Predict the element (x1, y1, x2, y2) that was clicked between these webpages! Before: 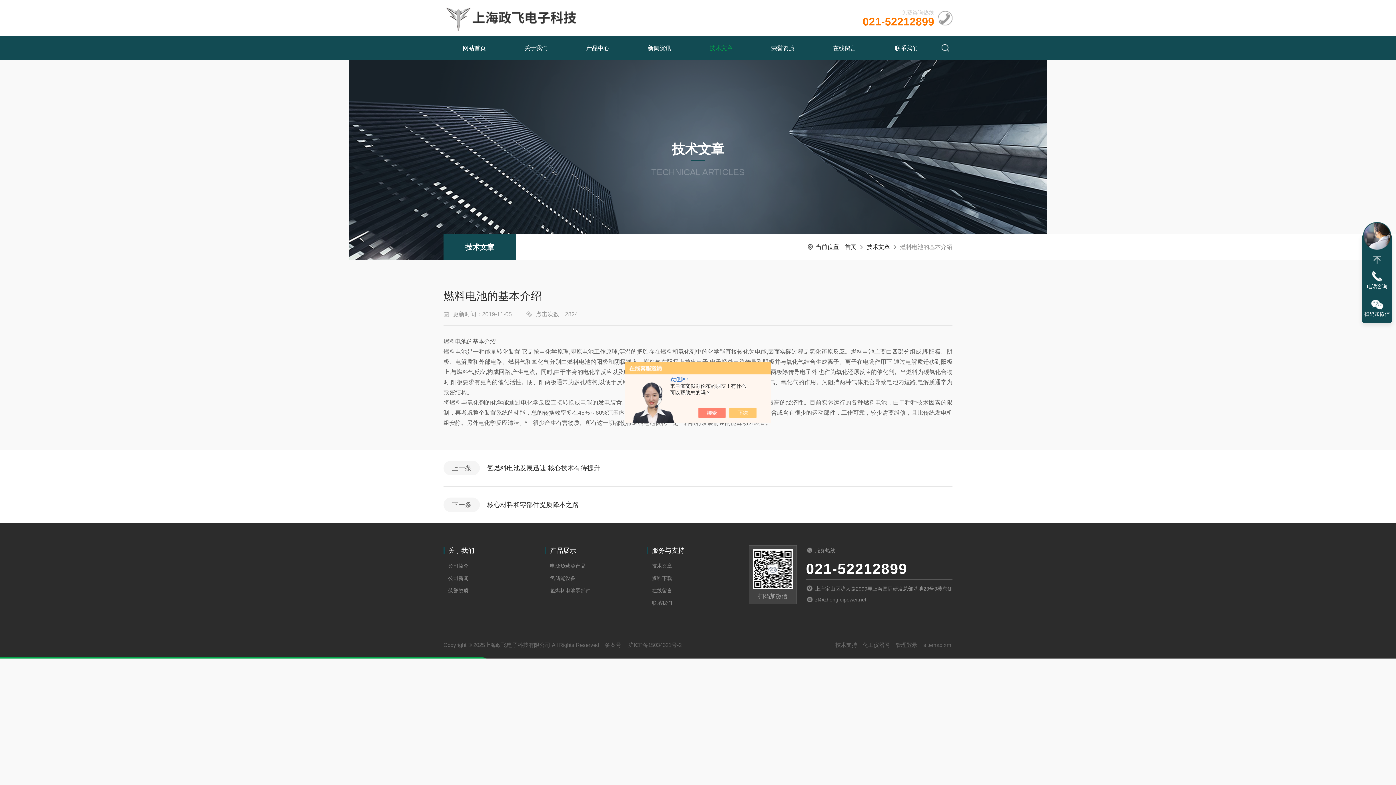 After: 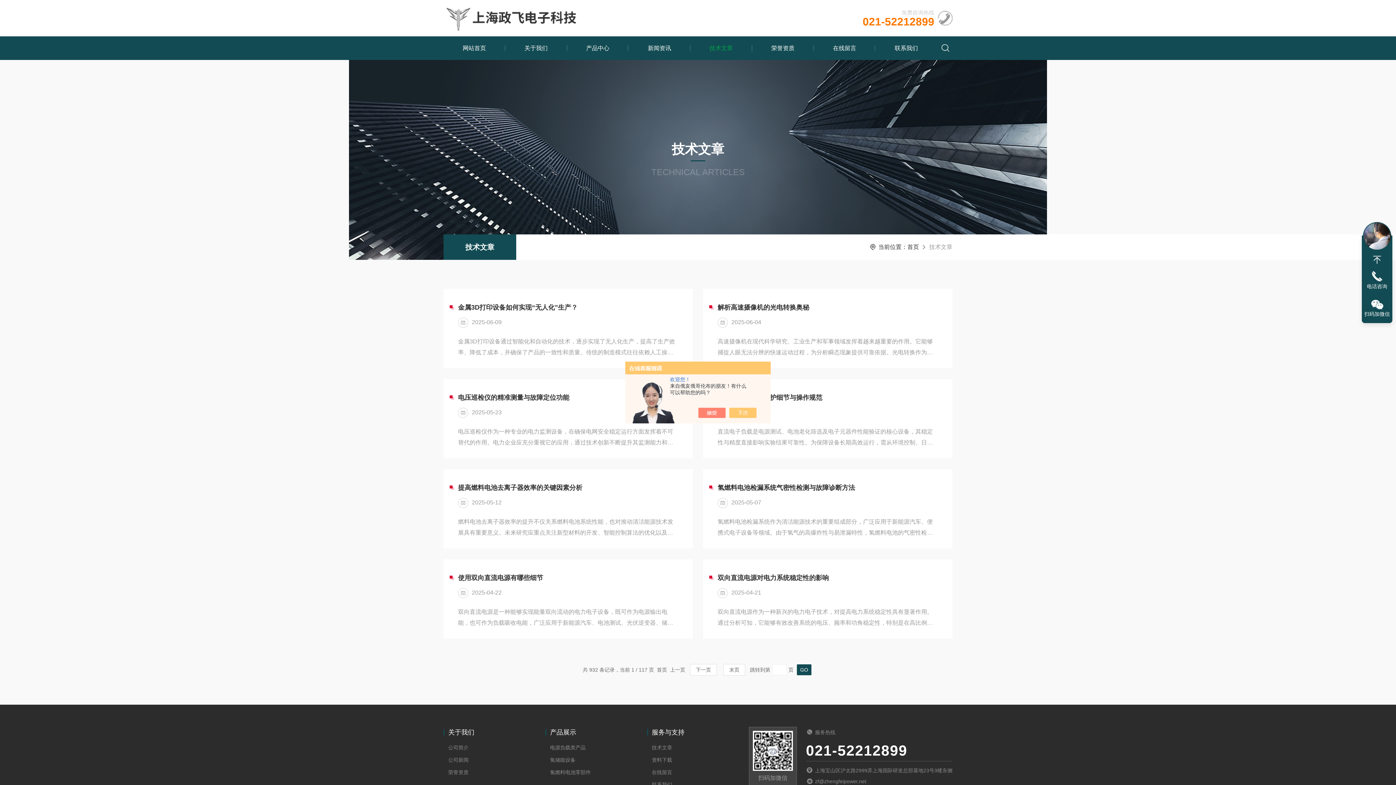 Action: label: 技术文章 bbox: (694, 36, 748, 60)